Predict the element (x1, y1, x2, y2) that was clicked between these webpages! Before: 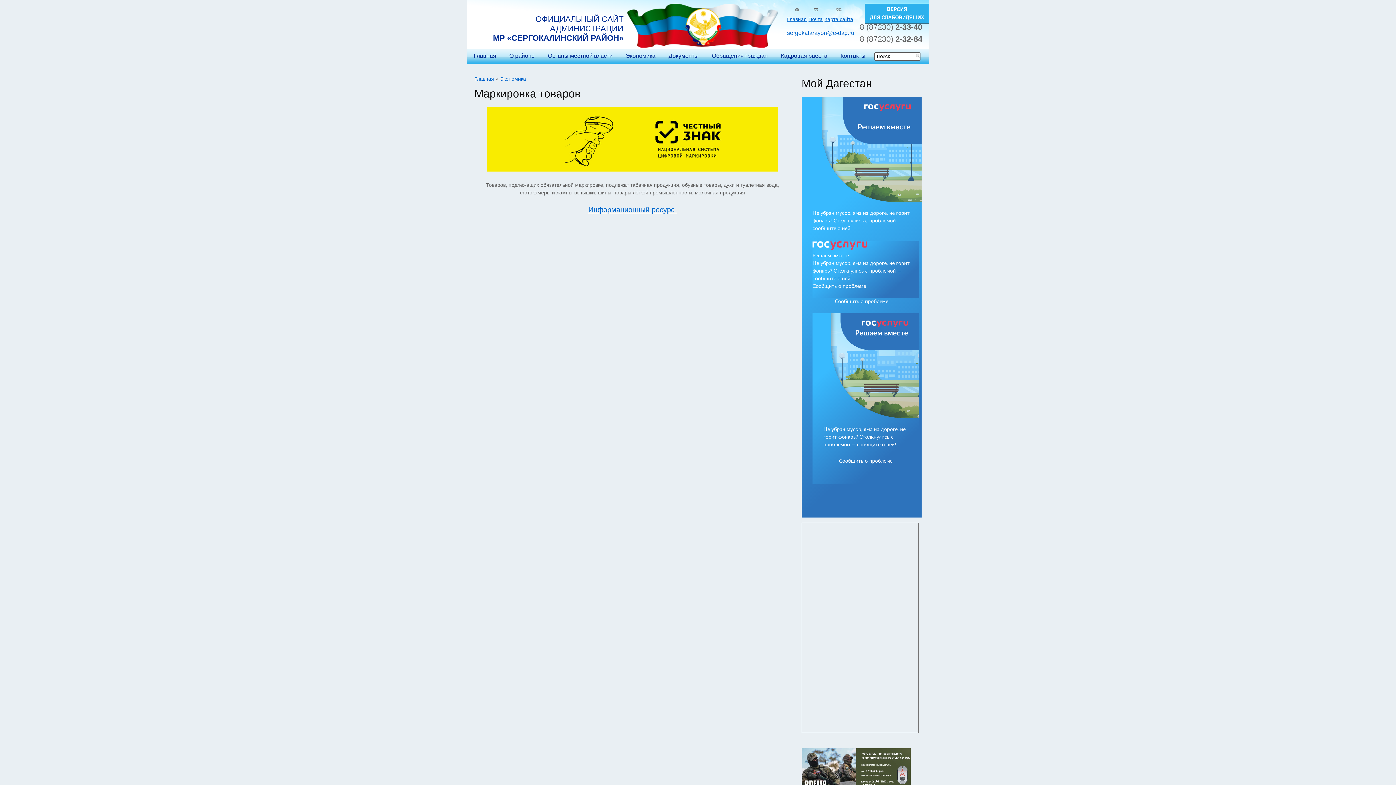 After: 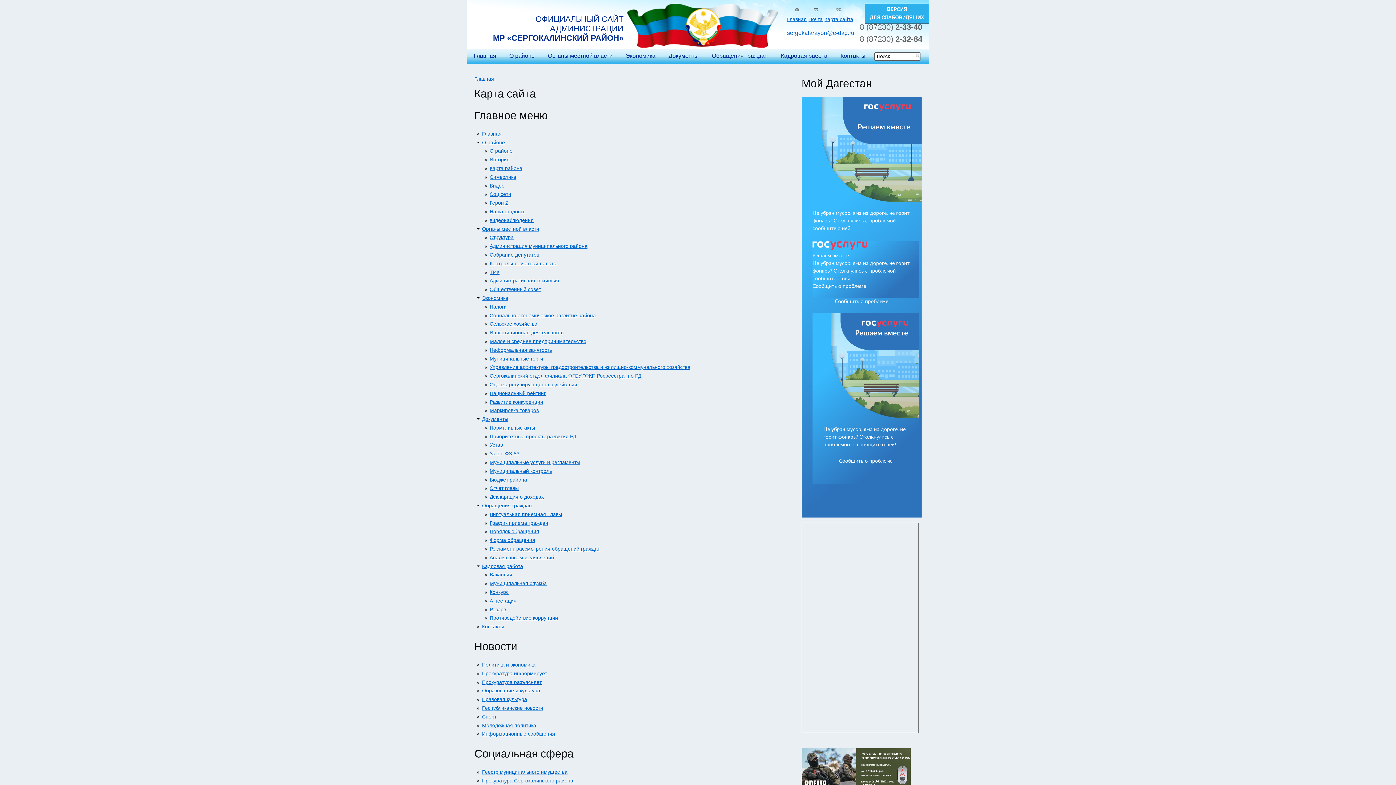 Action: bbox: (824, 16, 853, 22) label: Карта сайта